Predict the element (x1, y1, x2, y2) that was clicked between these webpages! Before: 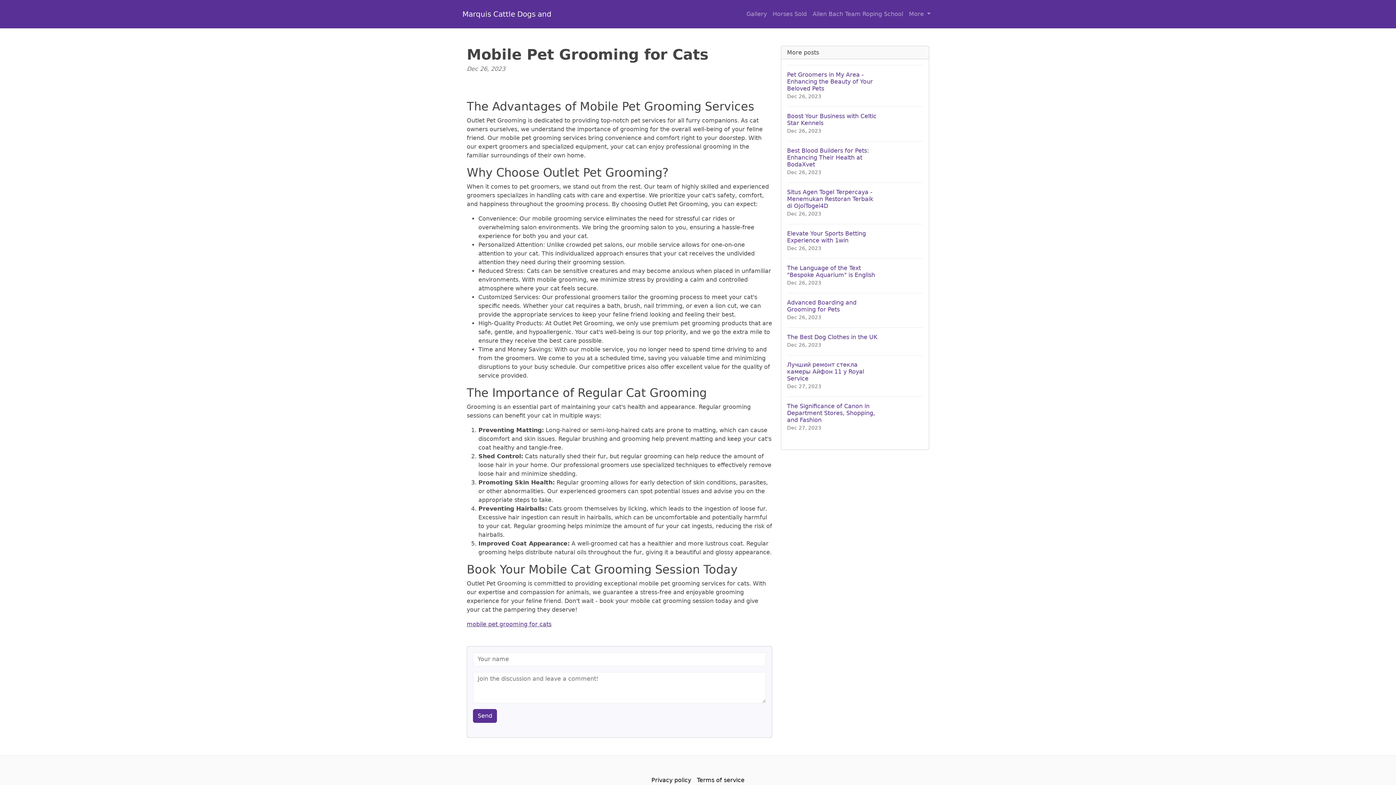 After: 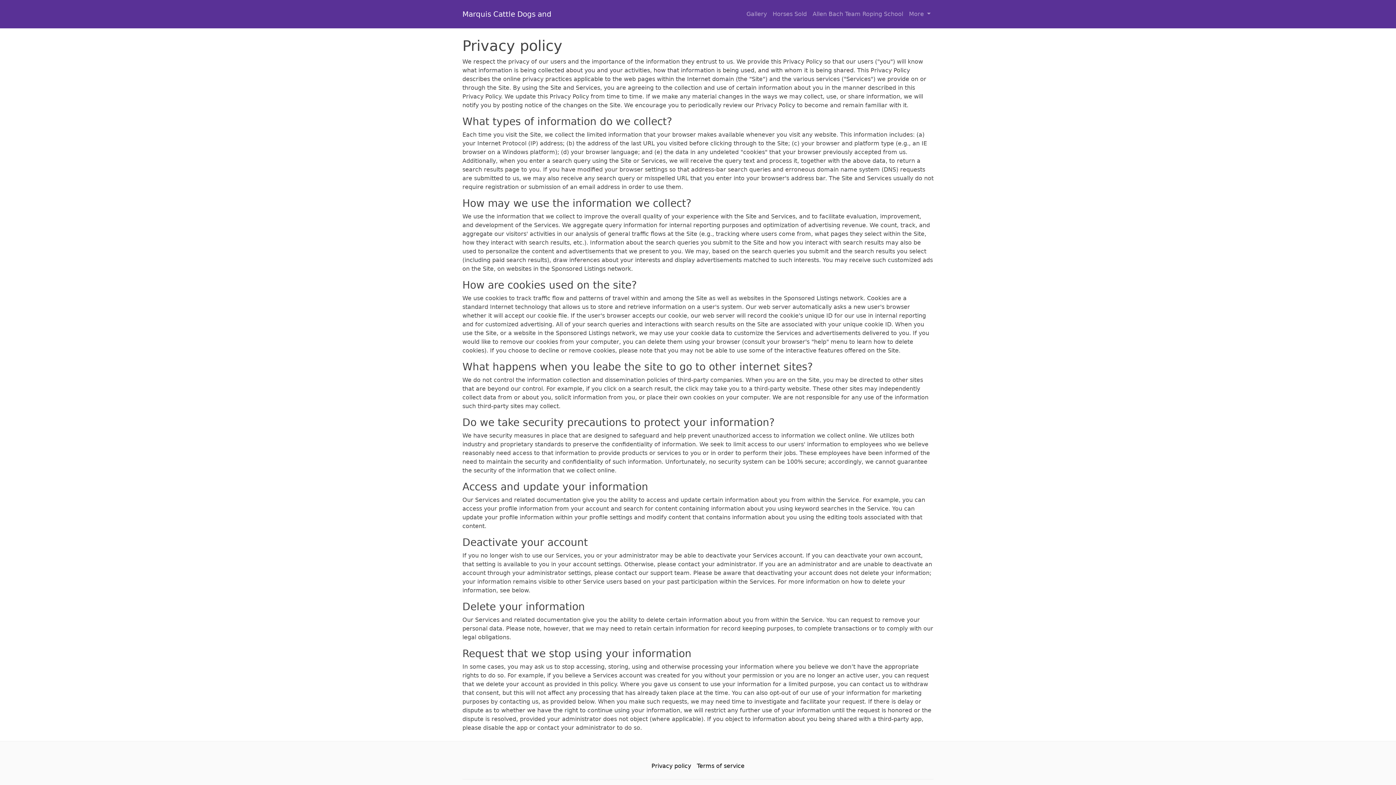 Action: bbox: (648, 773, 694, 788) label: Privacy policy